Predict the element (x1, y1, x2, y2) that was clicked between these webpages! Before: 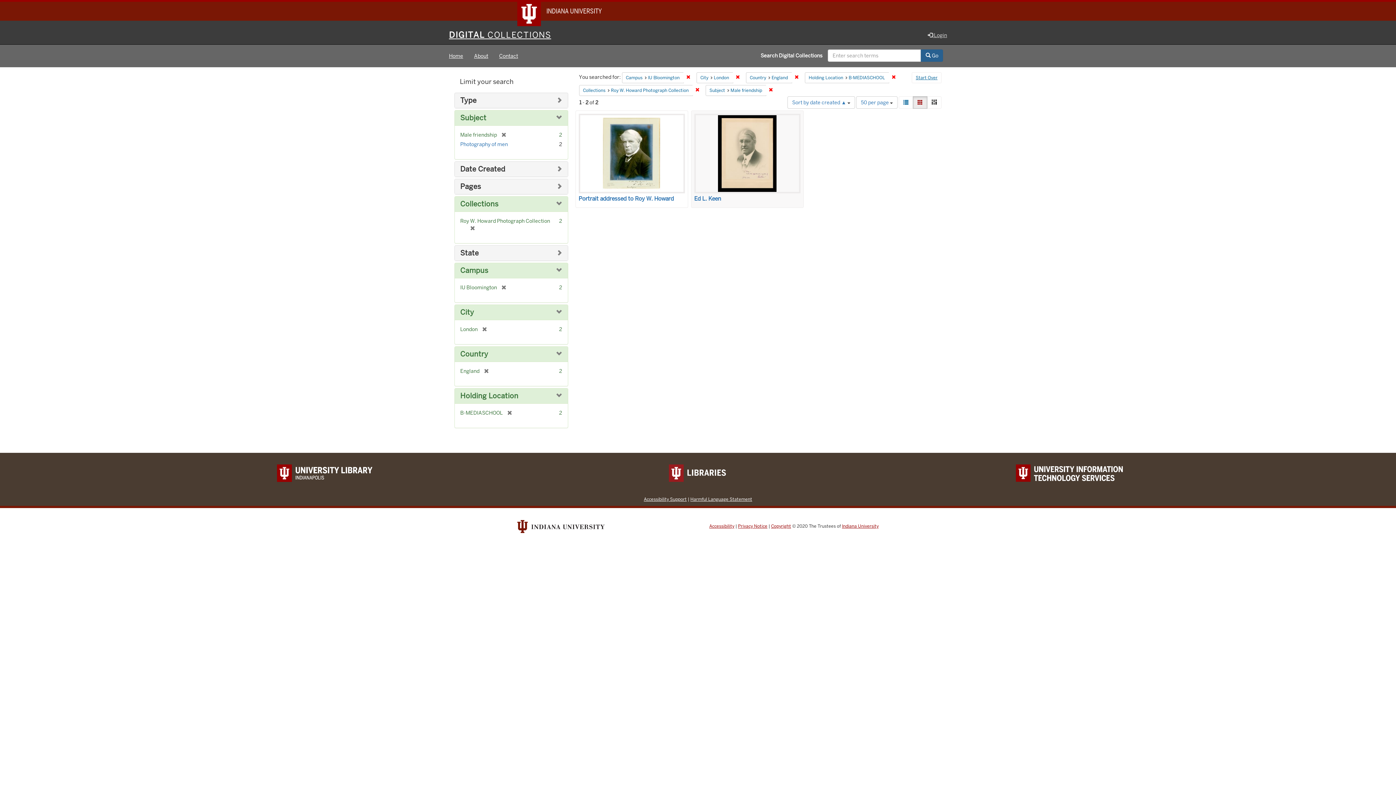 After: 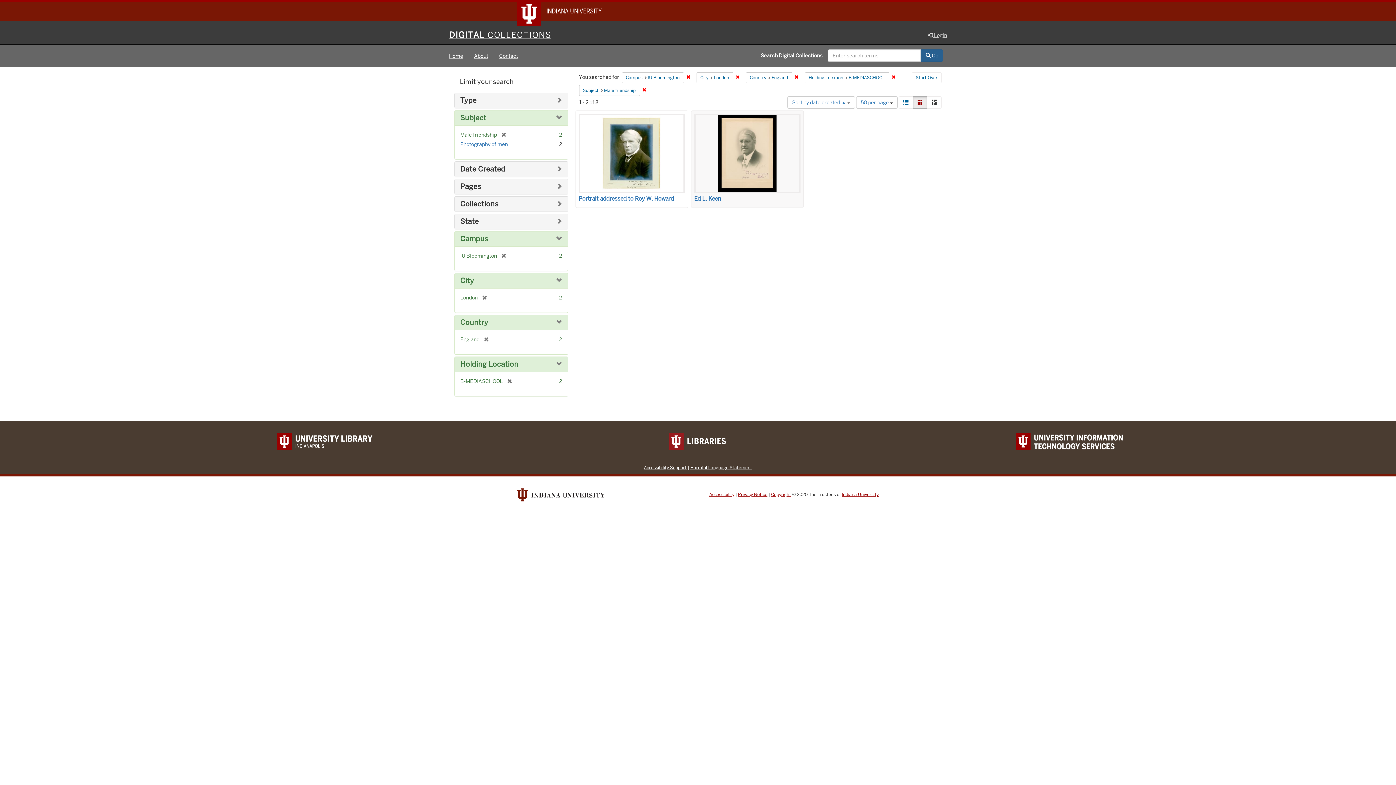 Action: bbox: (692, 84, 702, 95) label: Remove constraint Collections: Roy W. Howard Photograph Collection